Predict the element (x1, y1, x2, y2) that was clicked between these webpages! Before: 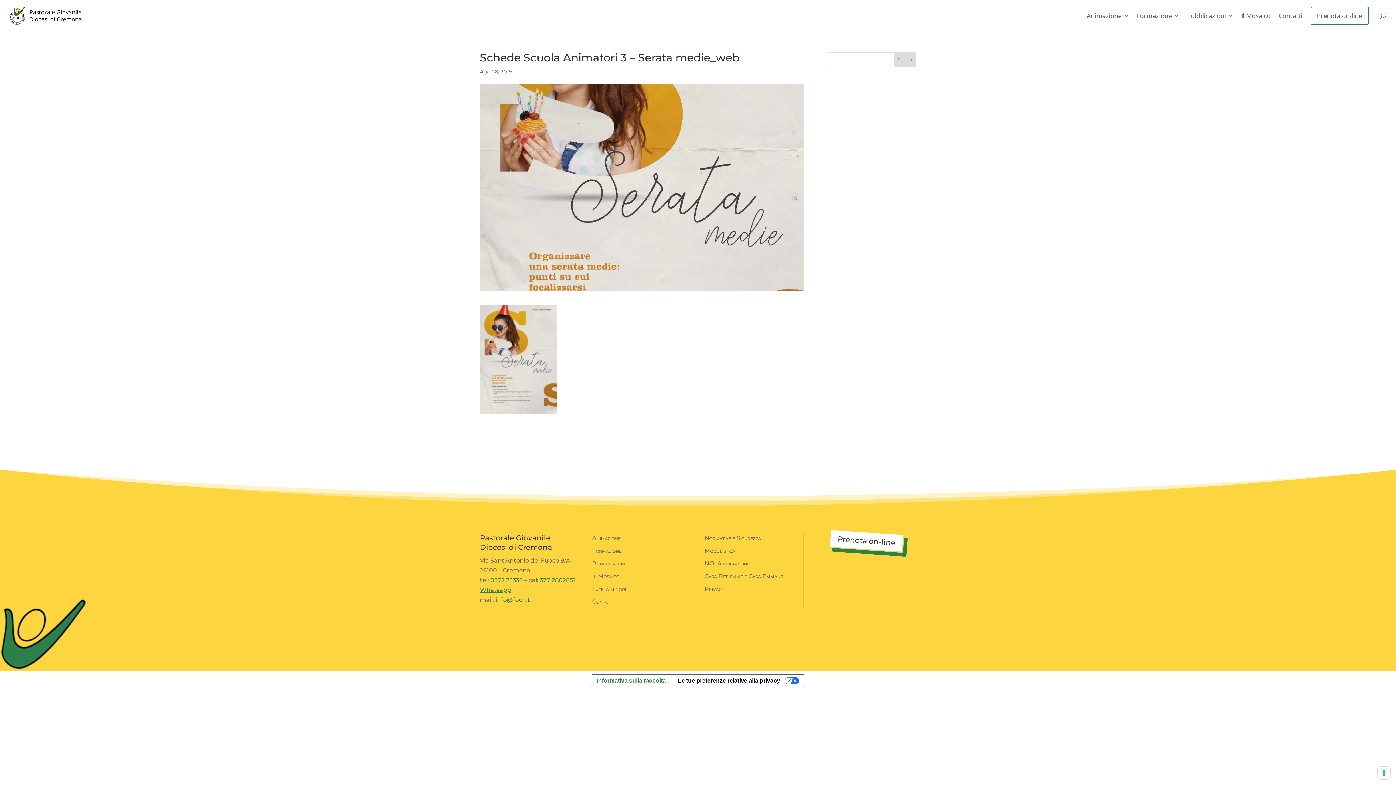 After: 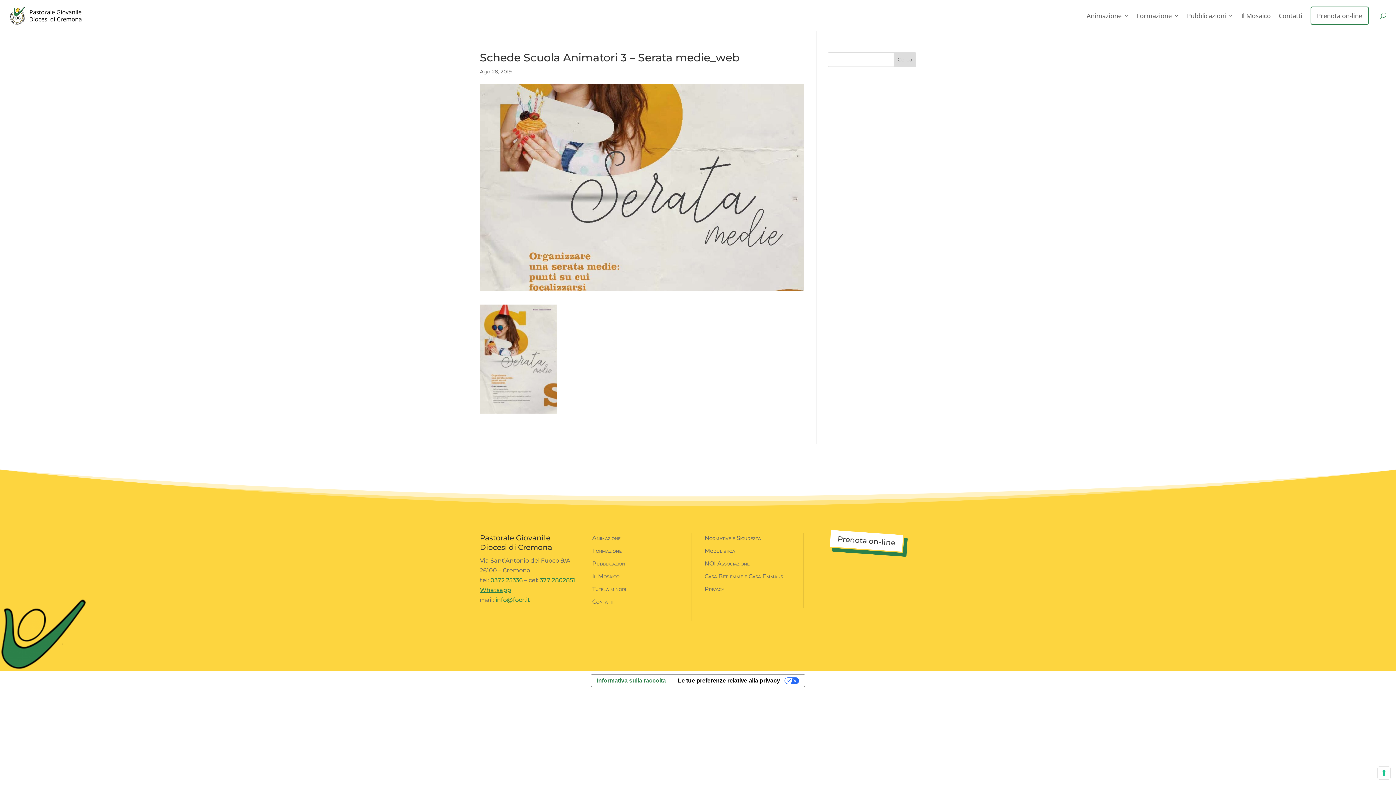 Action: label: 0372 25336 bbox: (490, 577, 522, 584)